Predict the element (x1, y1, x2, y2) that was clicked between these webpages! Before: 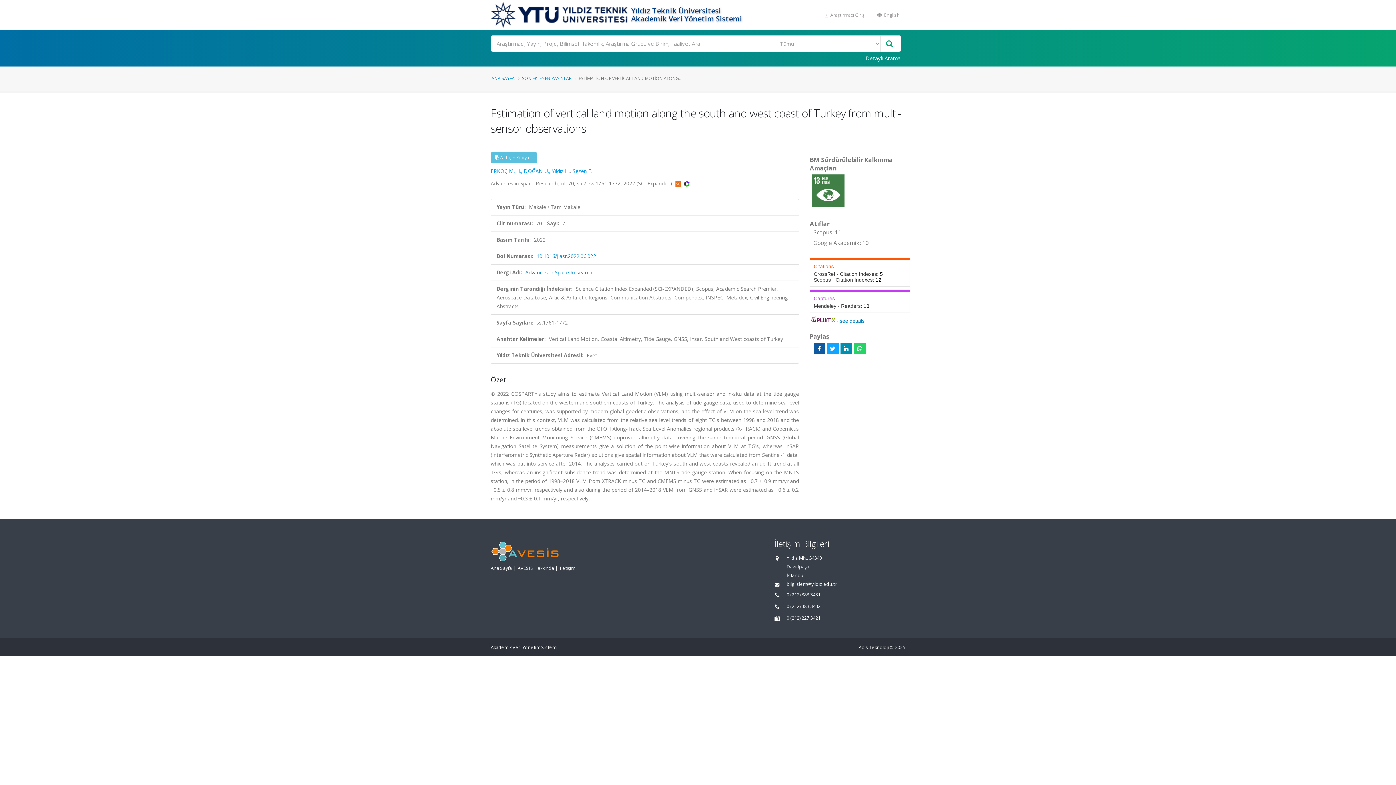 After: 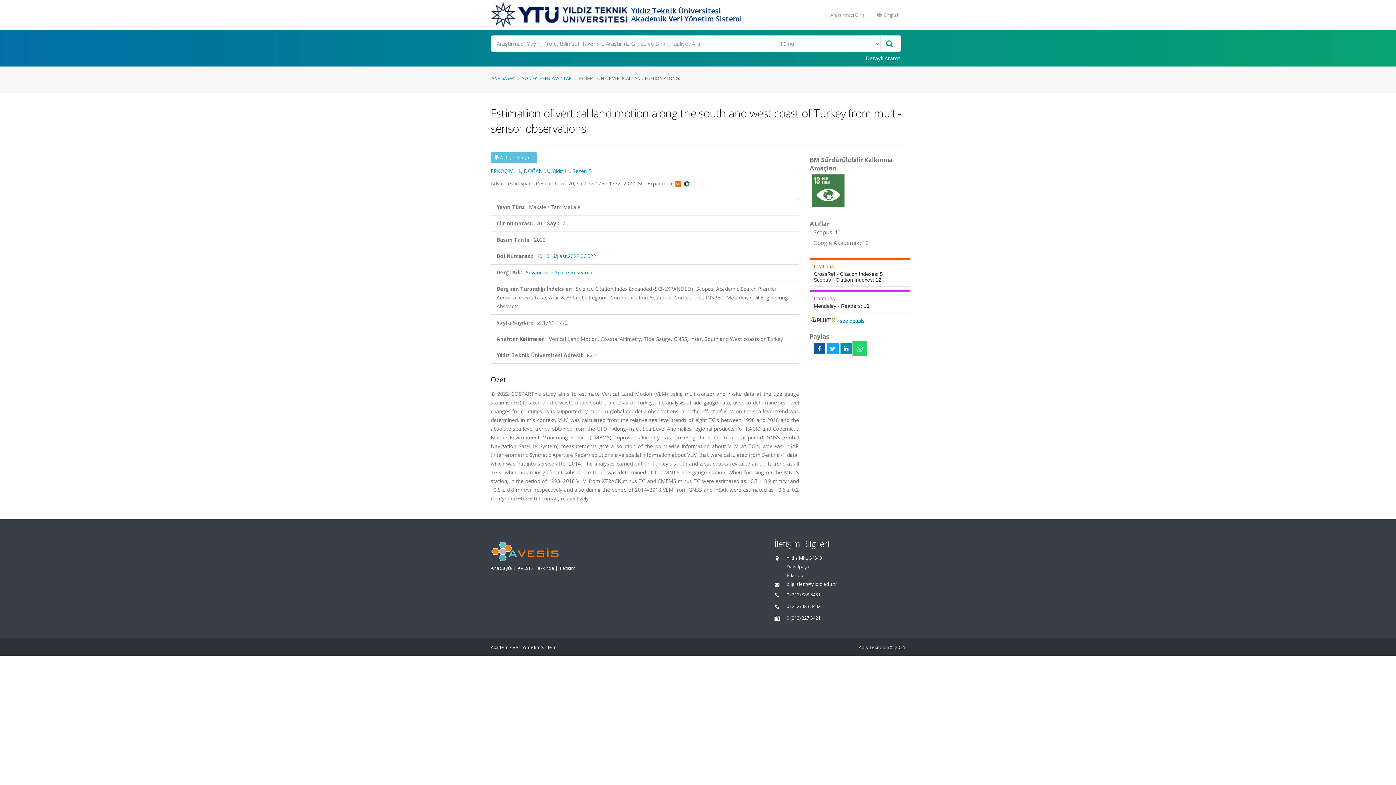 Action: bbox: (854, 342, 865, 354)